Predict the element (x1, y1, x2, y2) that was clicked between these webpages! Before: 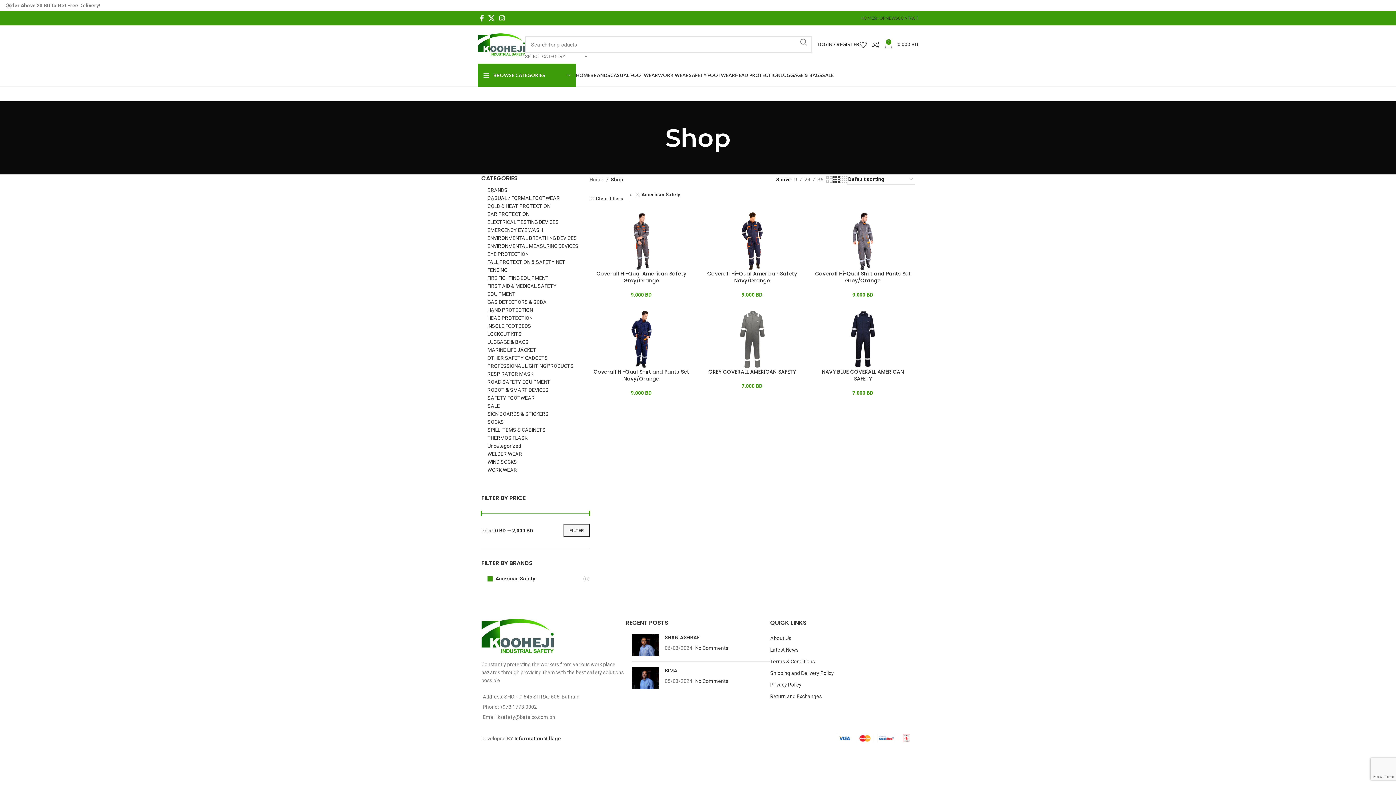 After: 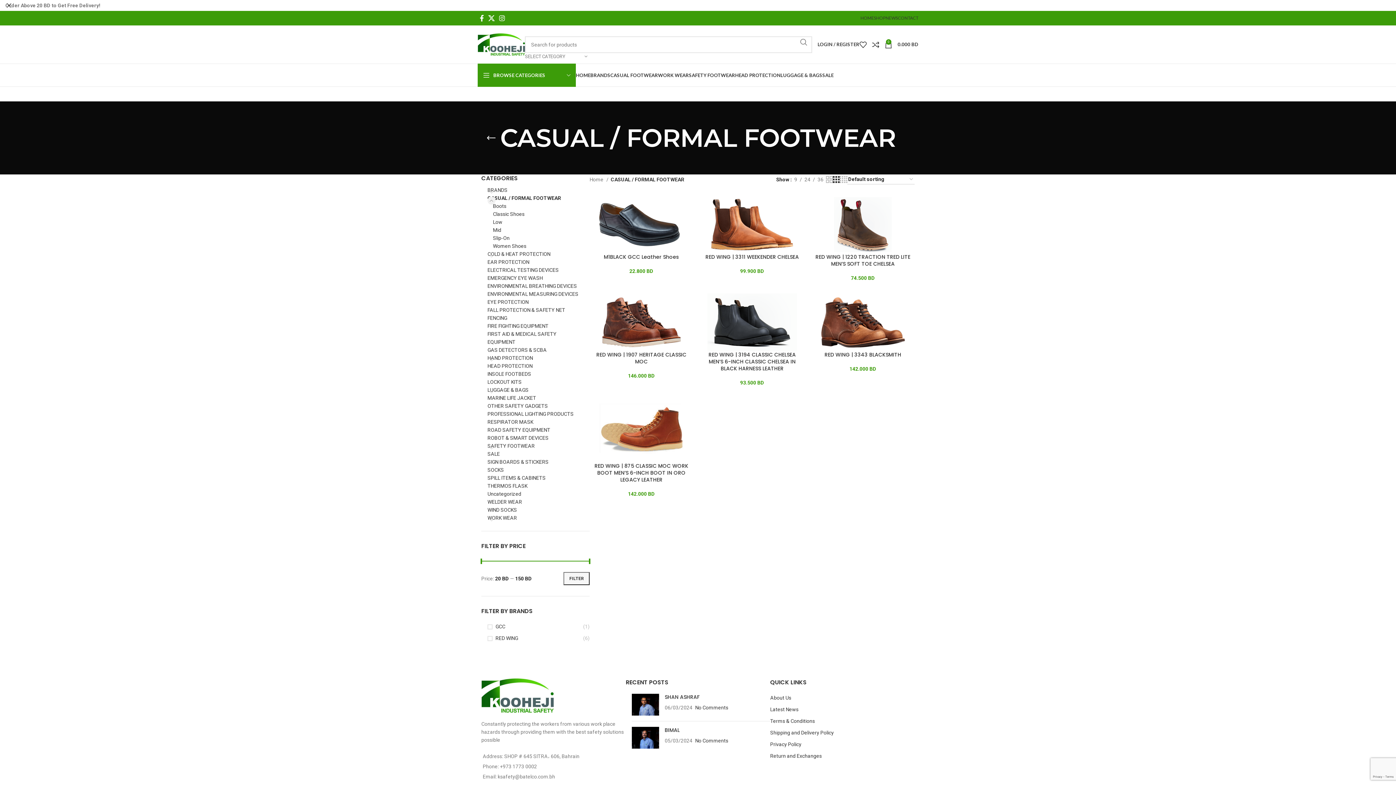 Action: label: CASUAL / FORMAL FOOTWEAR bbox: (487, 194, 580, 202)